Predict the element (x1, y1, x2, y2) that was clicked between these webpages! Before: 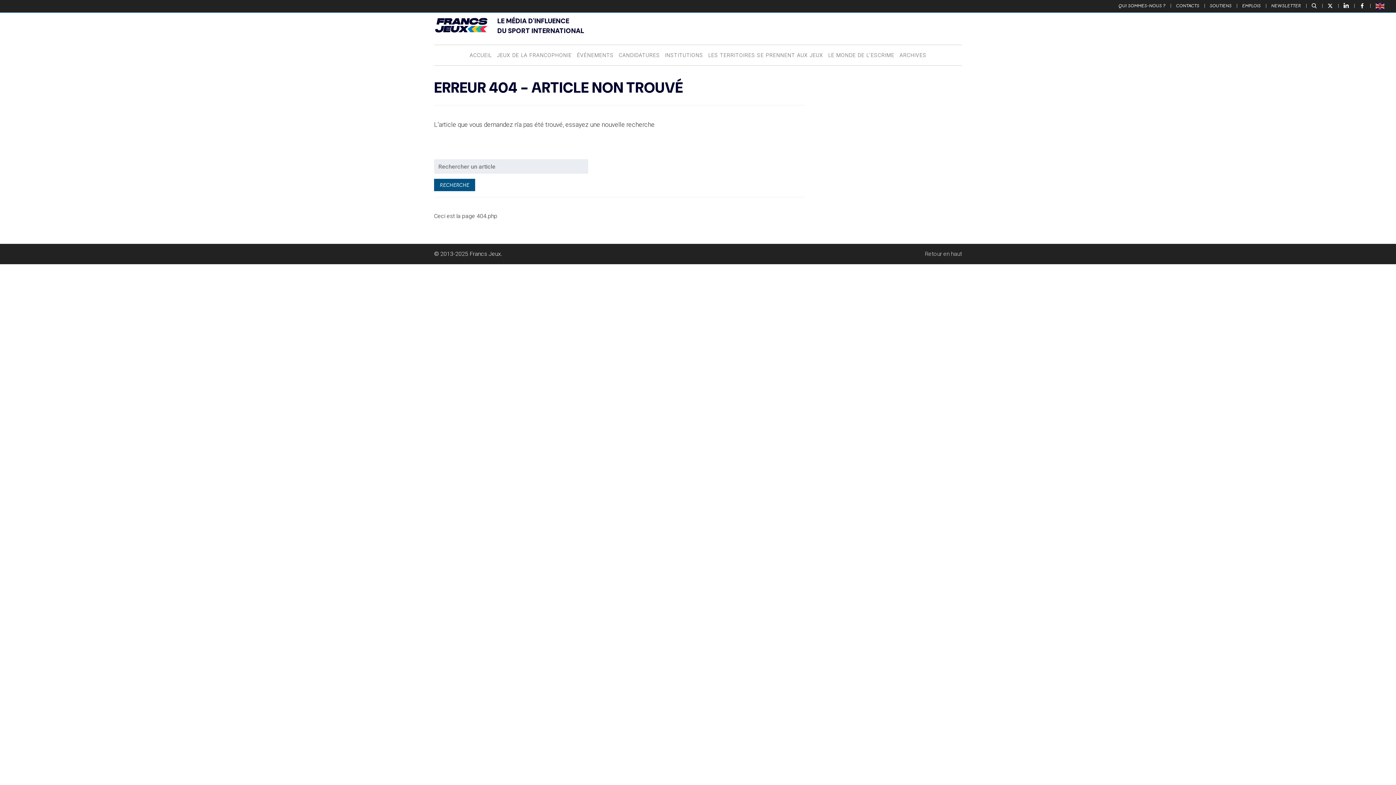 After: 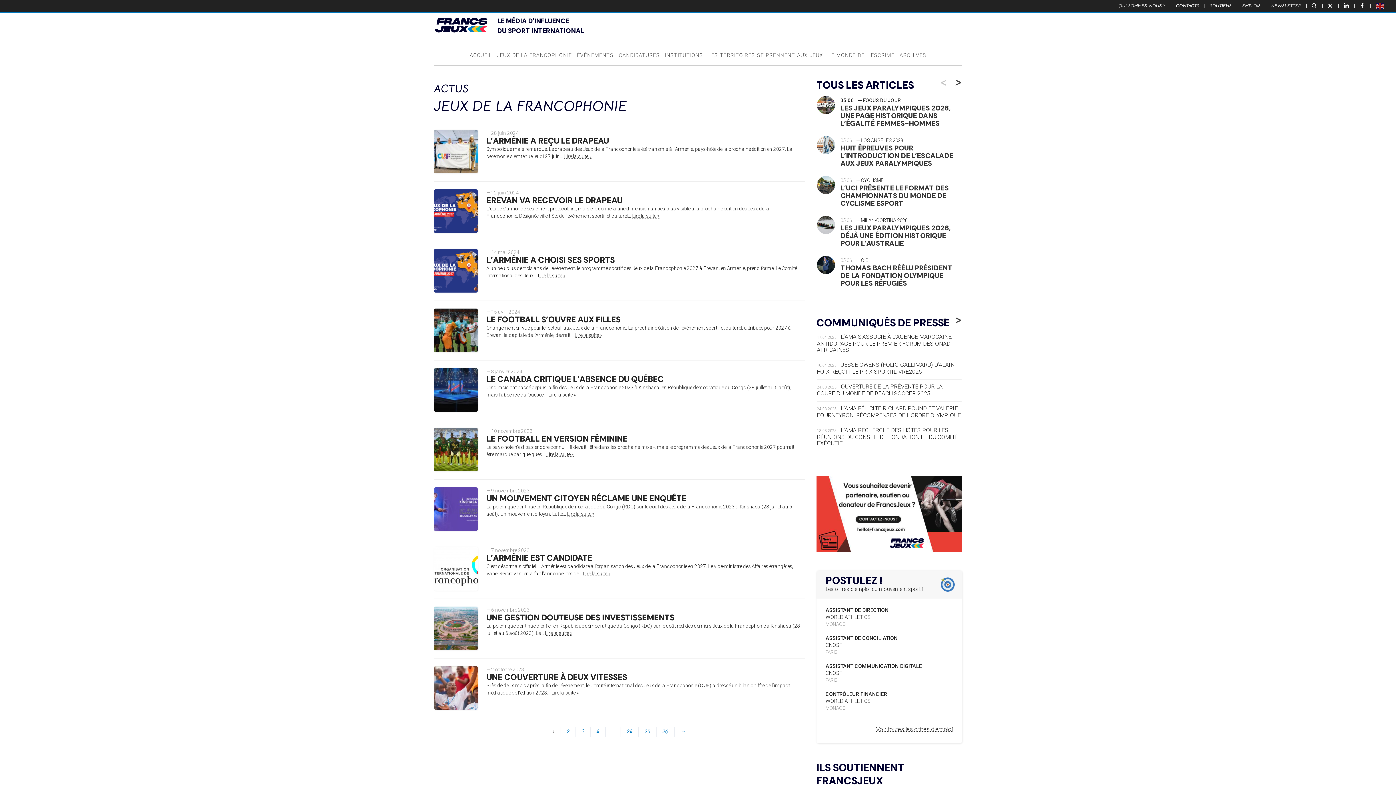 Action: bbox: (495, 51, 573, 59) label: JEUX DE LA FRANCOPHONIE